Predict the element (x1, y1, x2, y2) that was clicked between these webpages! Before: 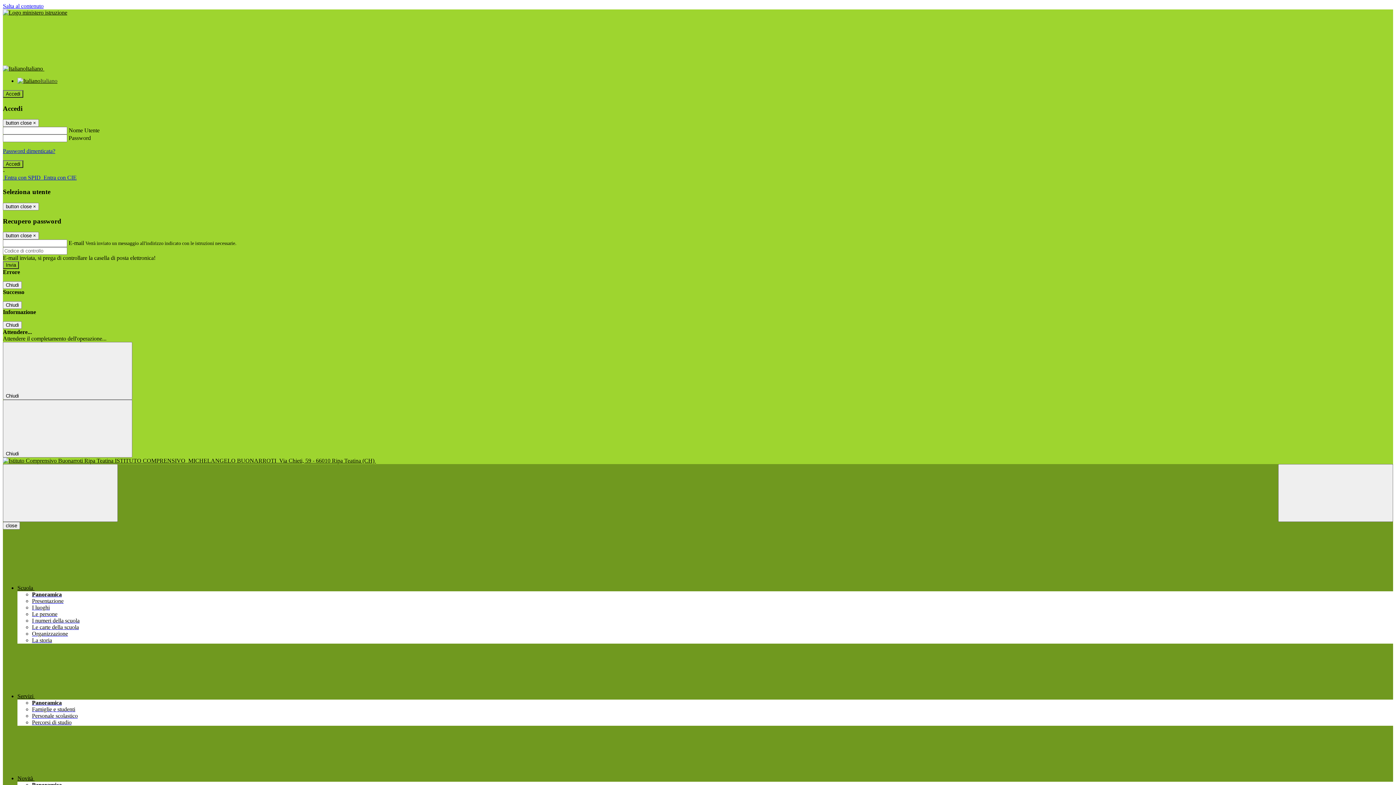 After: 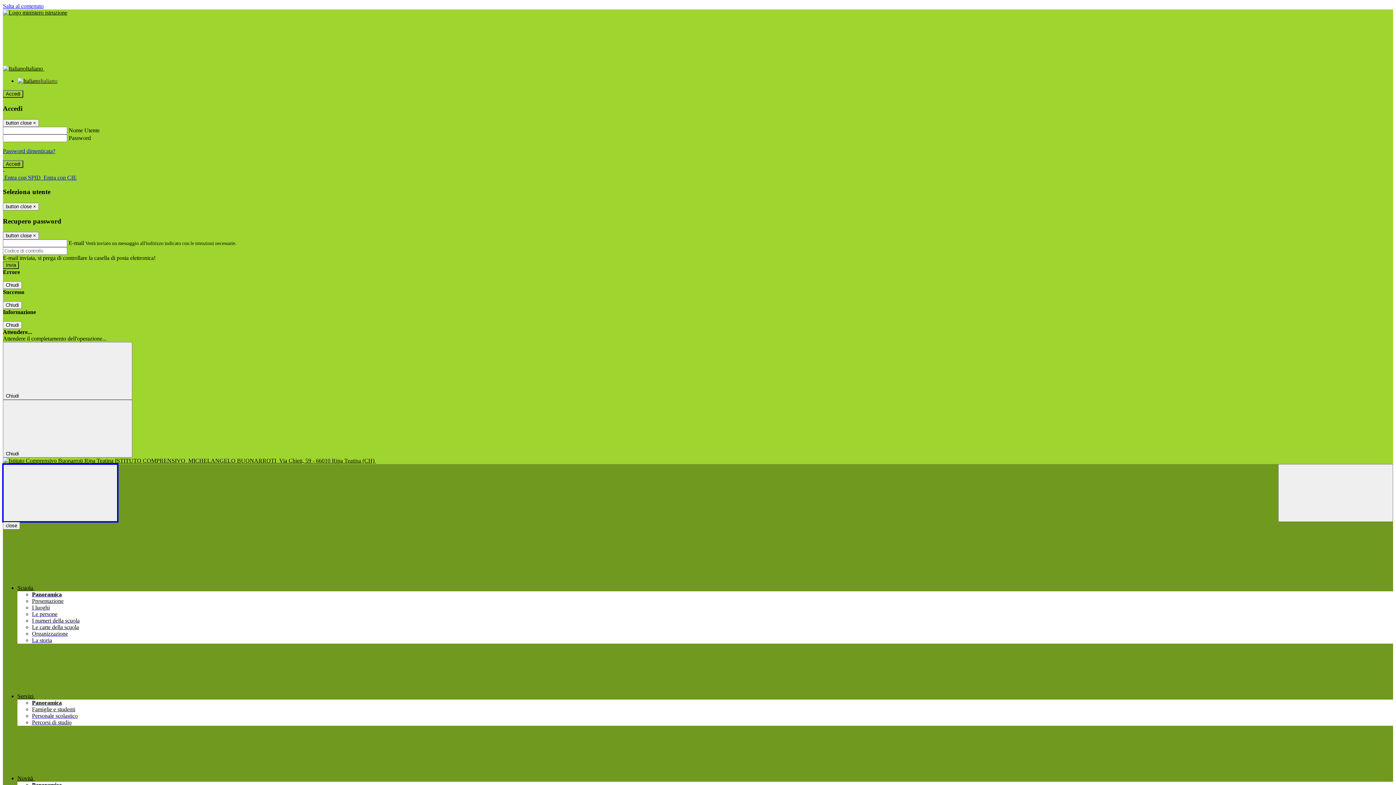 Action: bbox: (2, 464, 117, 522) label: Toggle navigation